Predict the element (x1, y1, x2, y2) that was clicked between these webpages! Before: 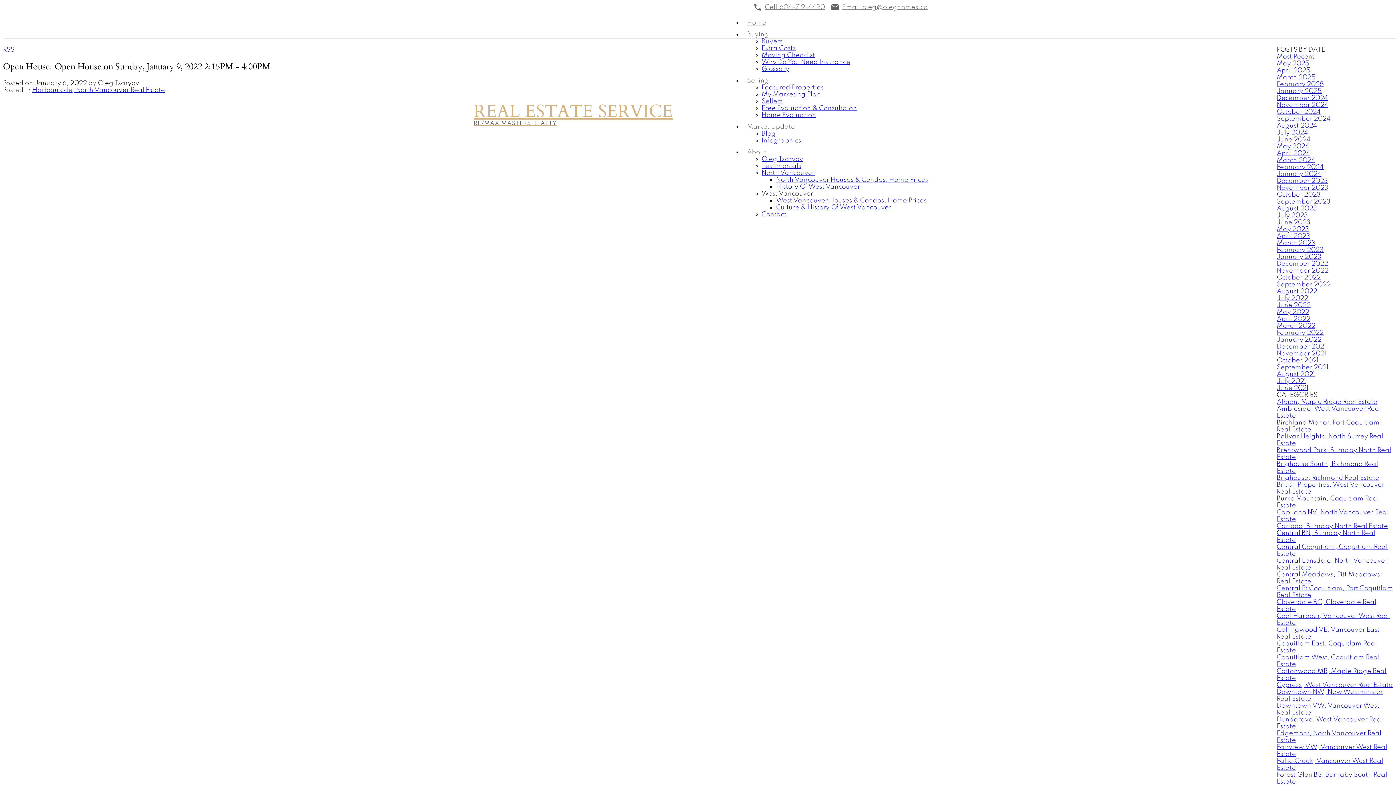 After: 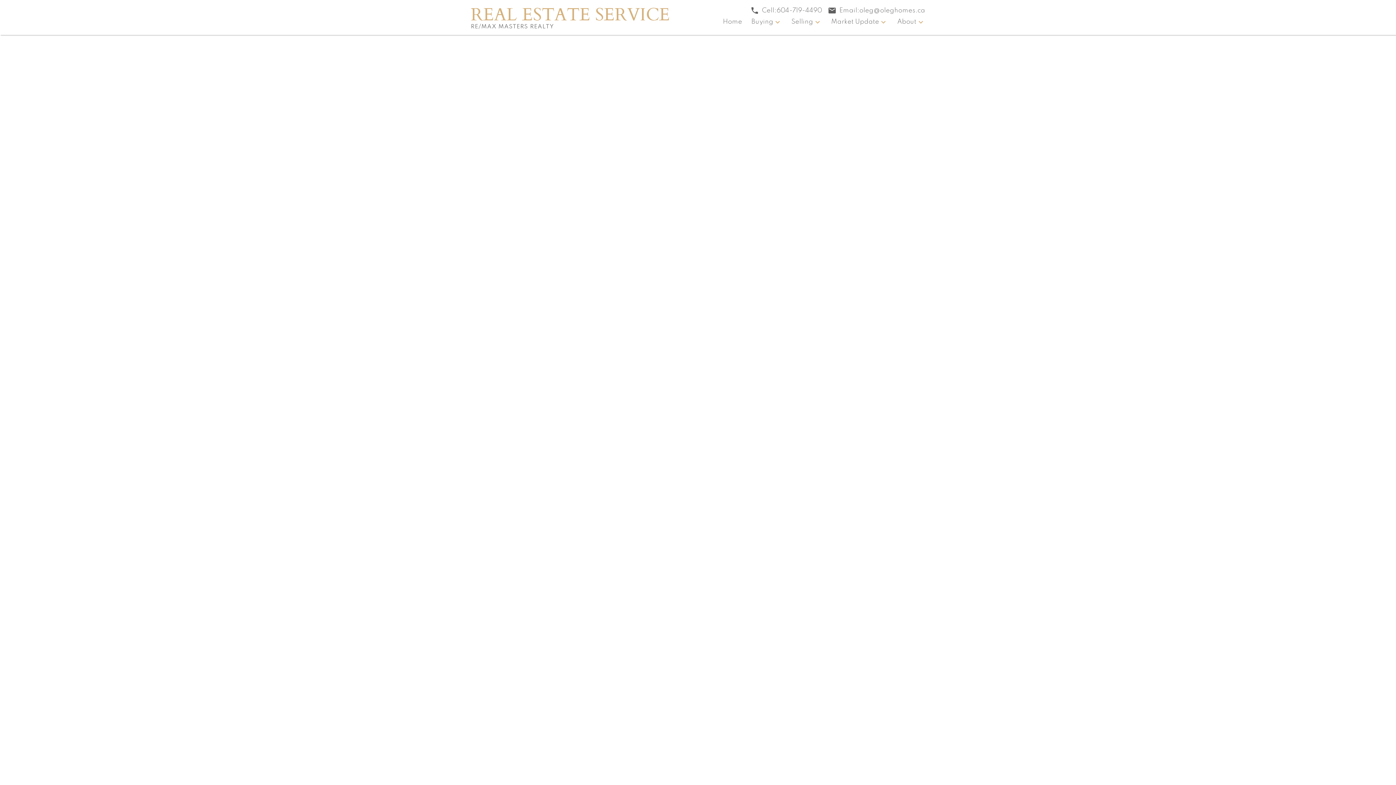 Action: label: June 2024 bbox: (1277, 136, 1310, 142)